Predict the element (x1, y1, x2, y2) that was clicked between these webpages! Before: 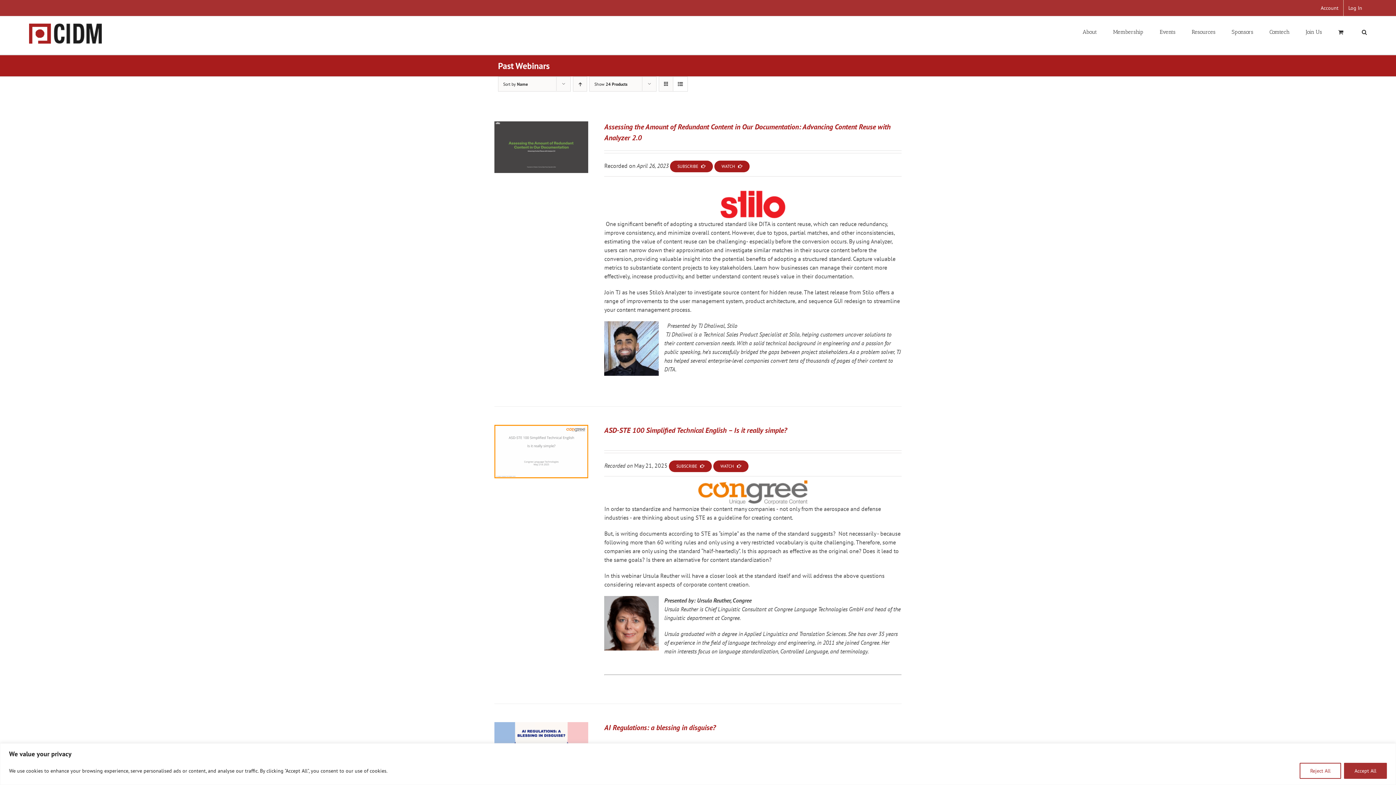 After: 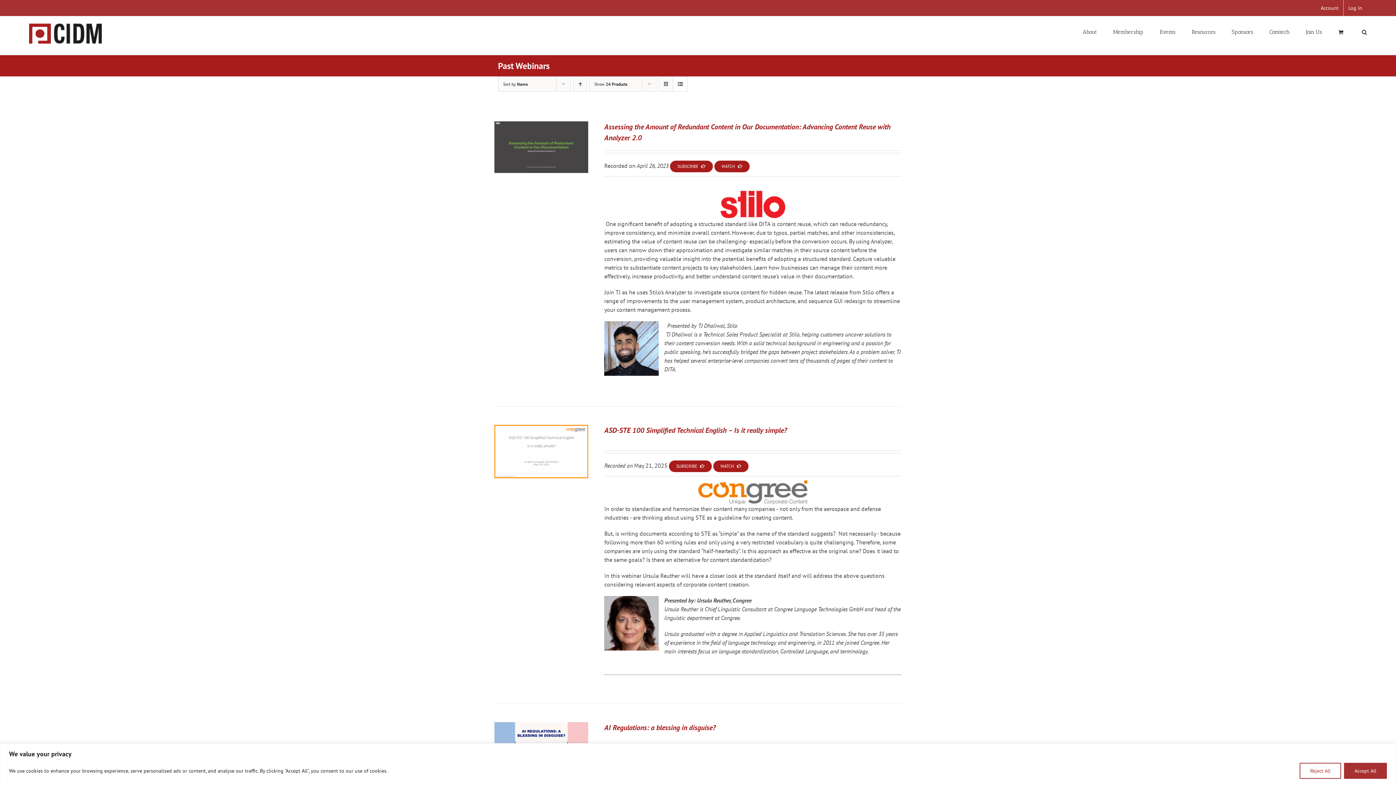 Action: label: View as list bbox: (673, 77, 687, 91)